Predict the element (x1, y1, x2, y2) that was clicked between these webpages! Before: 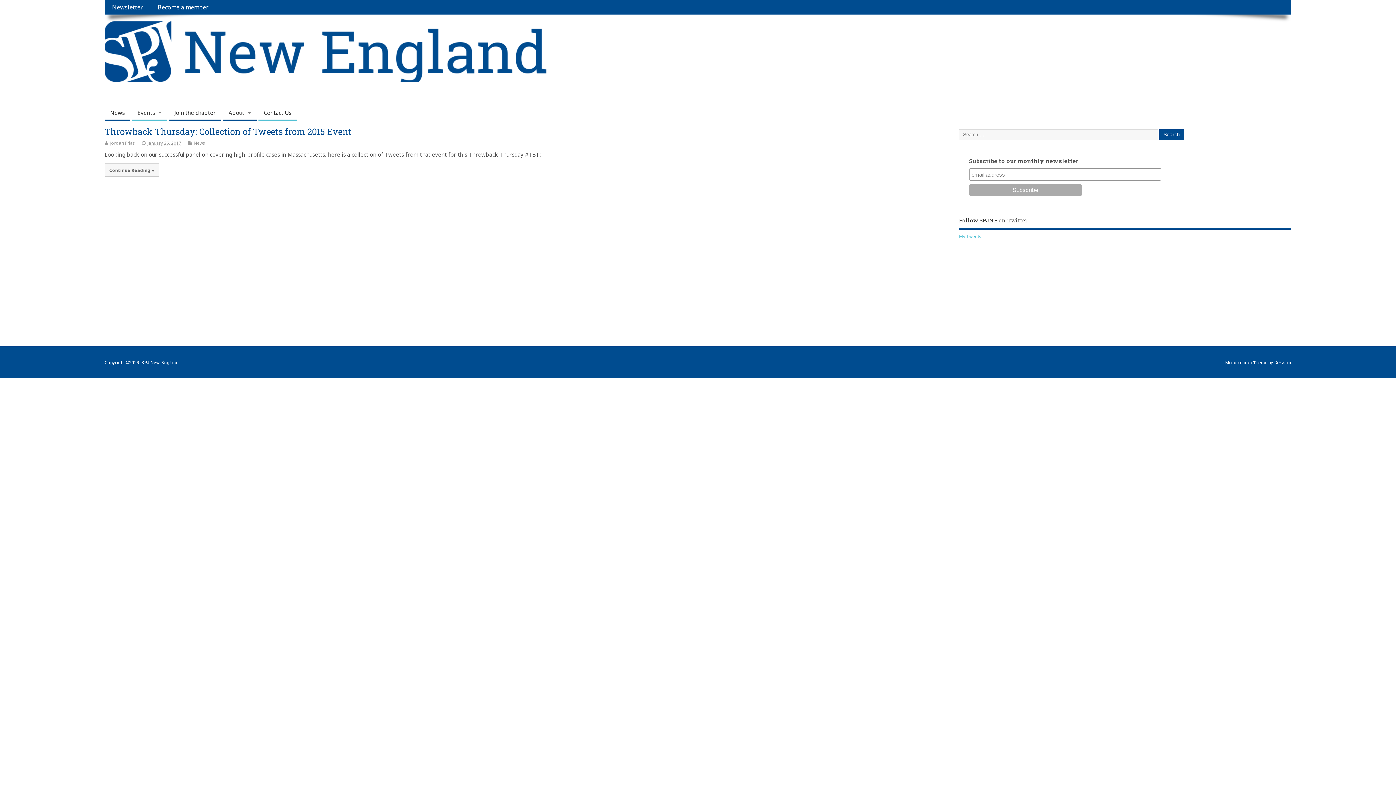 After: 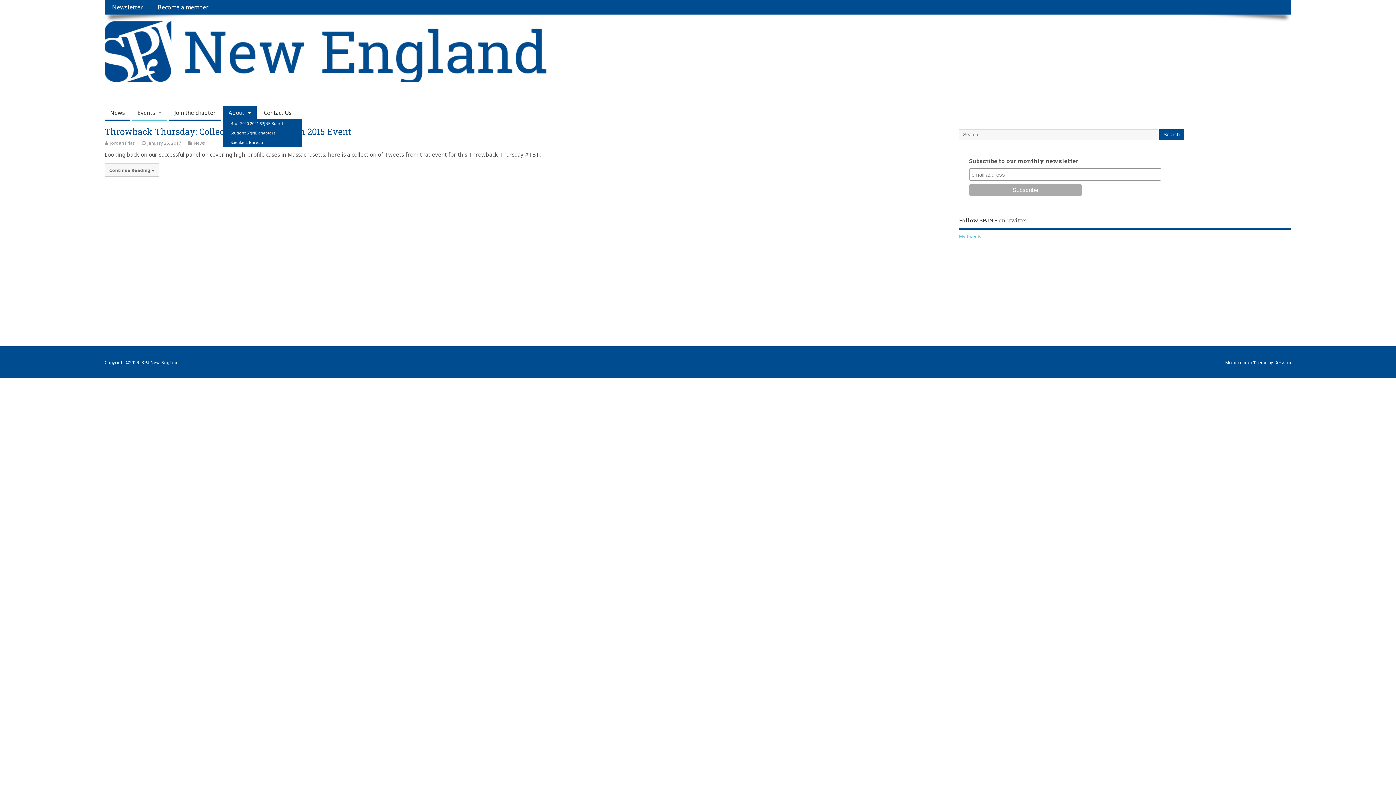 Action: bbox: (223, 105, 256, 121) label: About